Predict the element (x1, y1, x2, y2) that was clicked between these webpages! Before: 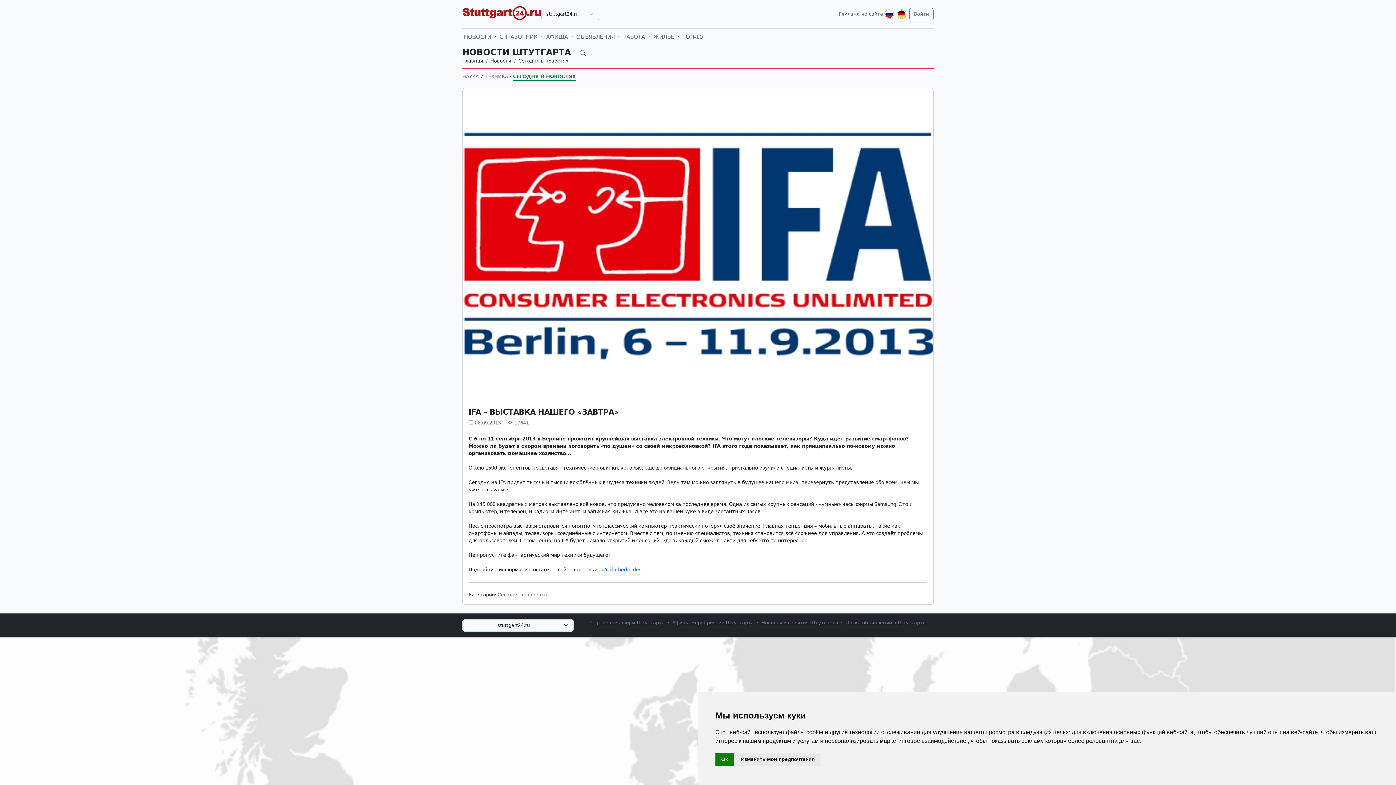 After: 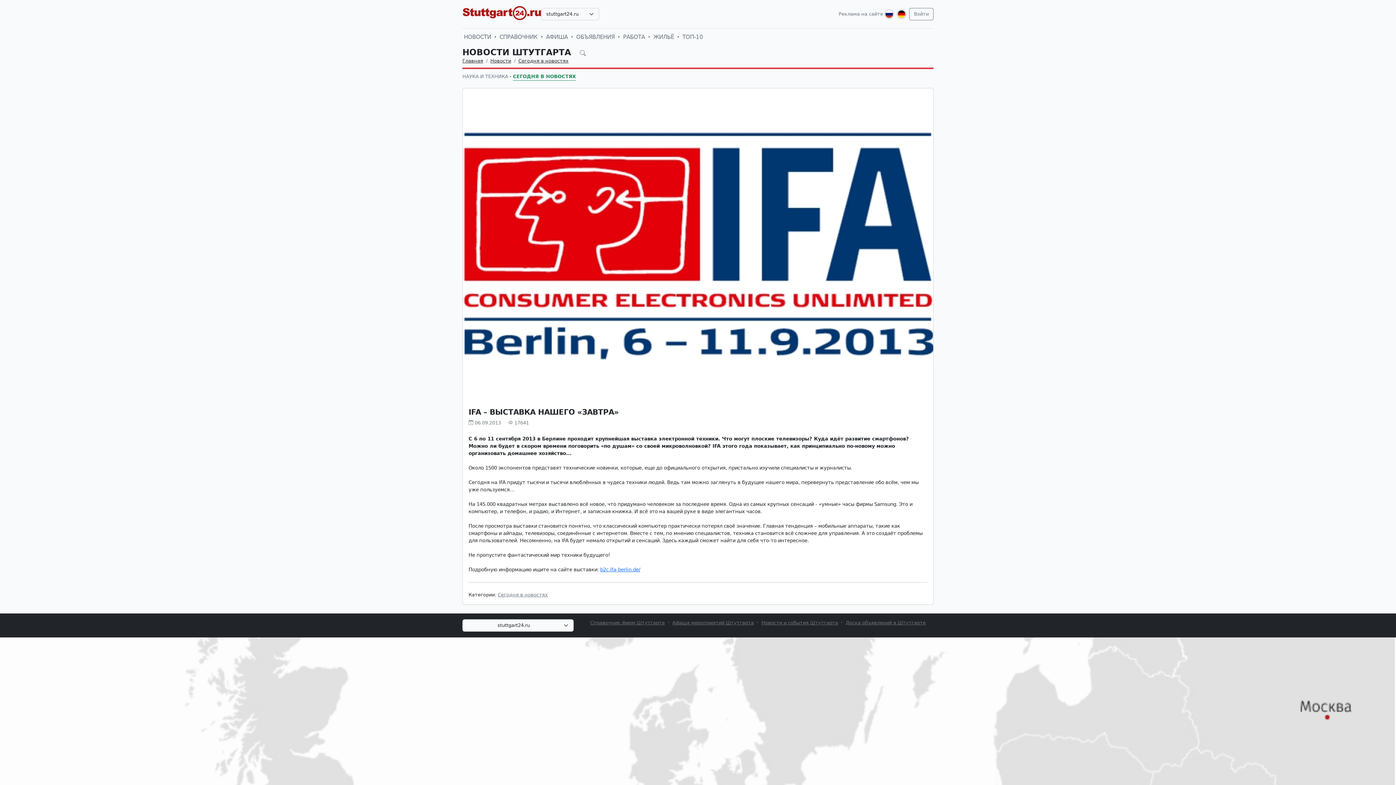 Action: label: Ок bbox: (715, 753, 733, 766)